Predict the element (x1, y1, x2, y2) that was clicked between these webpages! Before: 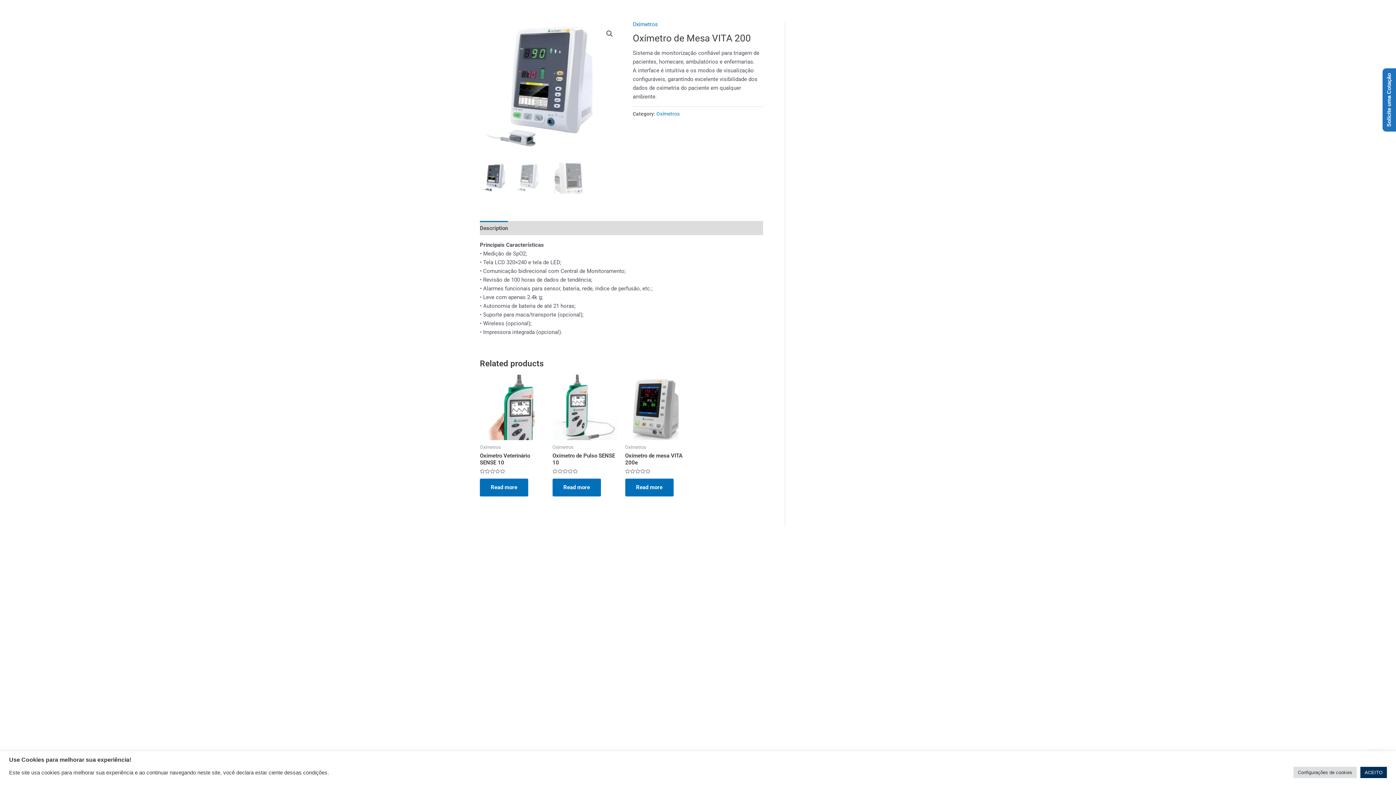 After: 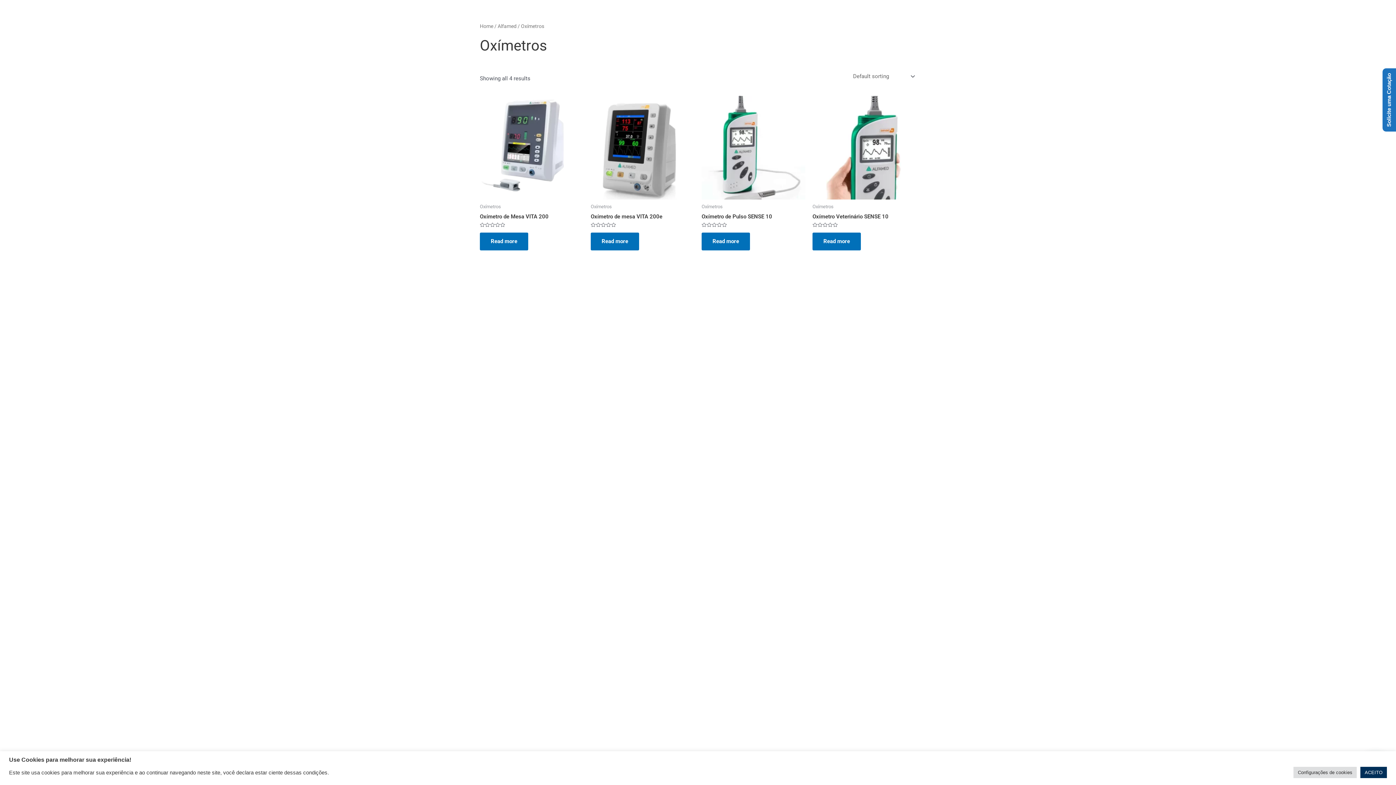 Action: label: Oxímetros bbox: (632, 21, 658, 27)